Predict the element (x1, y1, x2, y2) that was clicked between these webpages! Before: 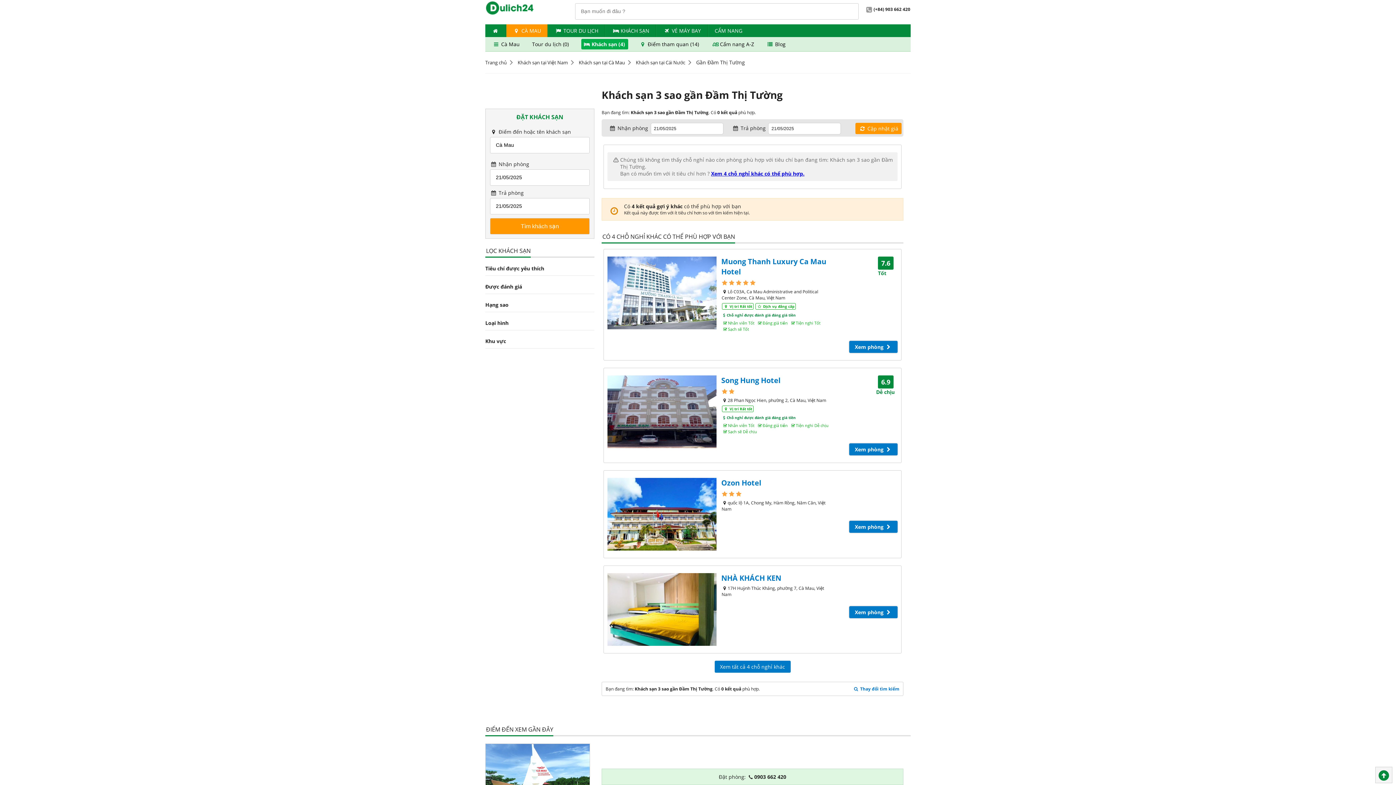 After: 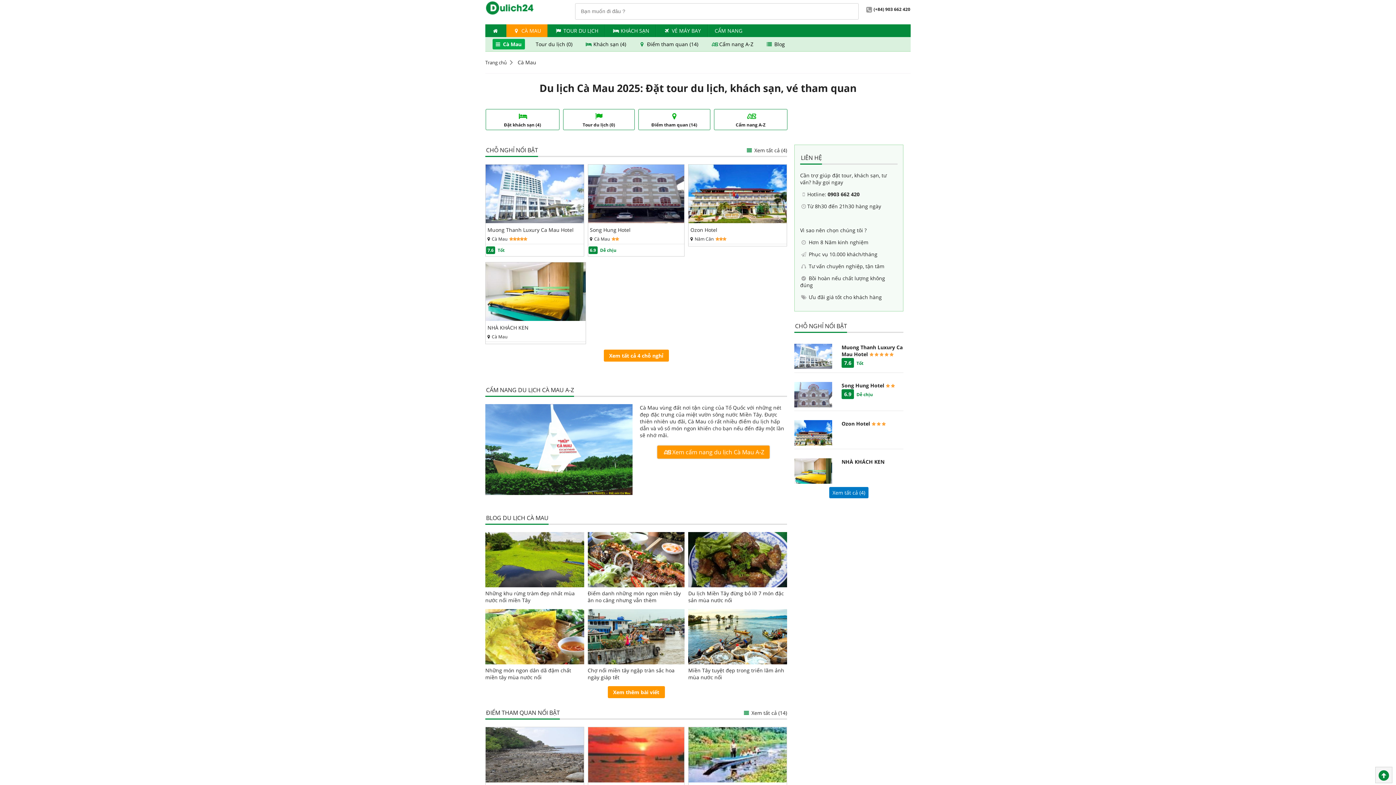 Action: bbox: (506, 24, 547, 37) label:  CÀ MAU